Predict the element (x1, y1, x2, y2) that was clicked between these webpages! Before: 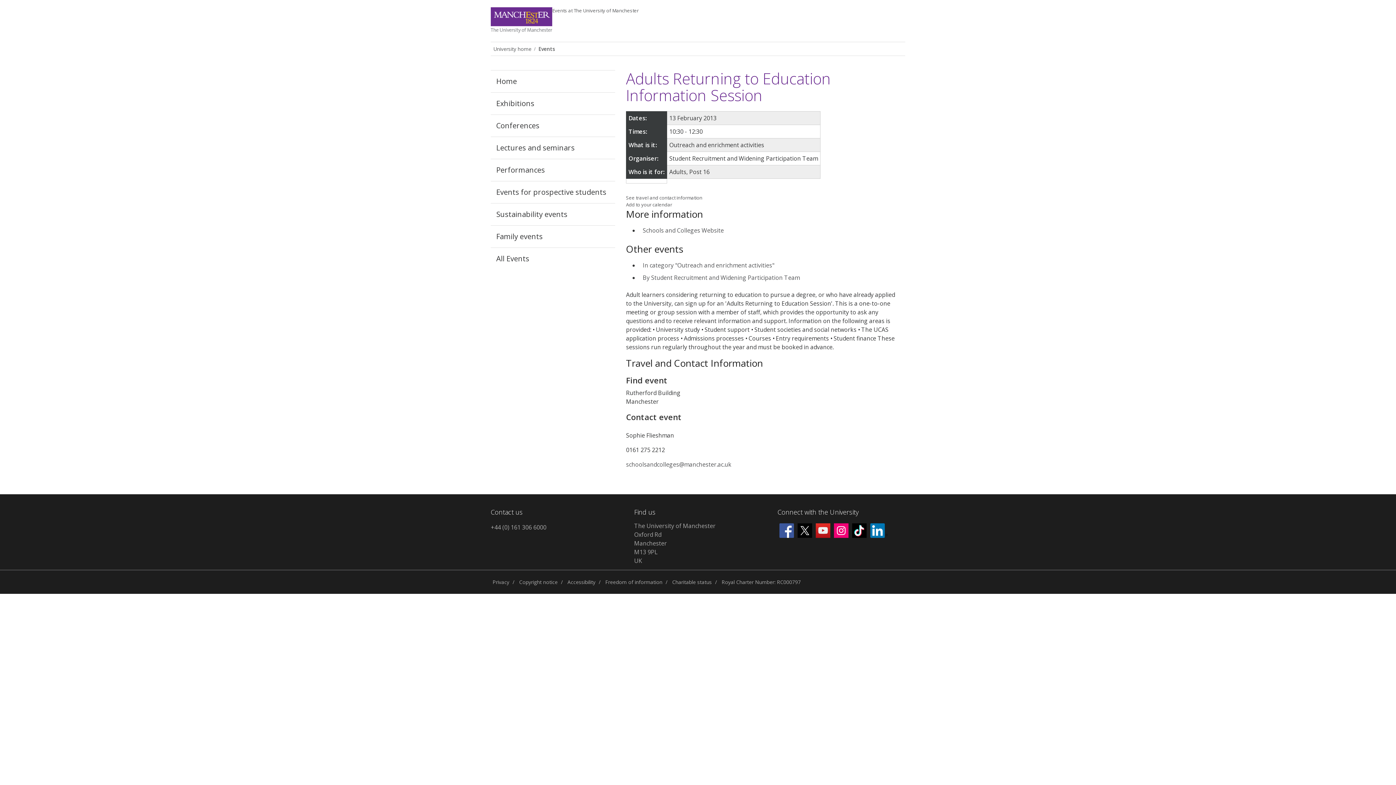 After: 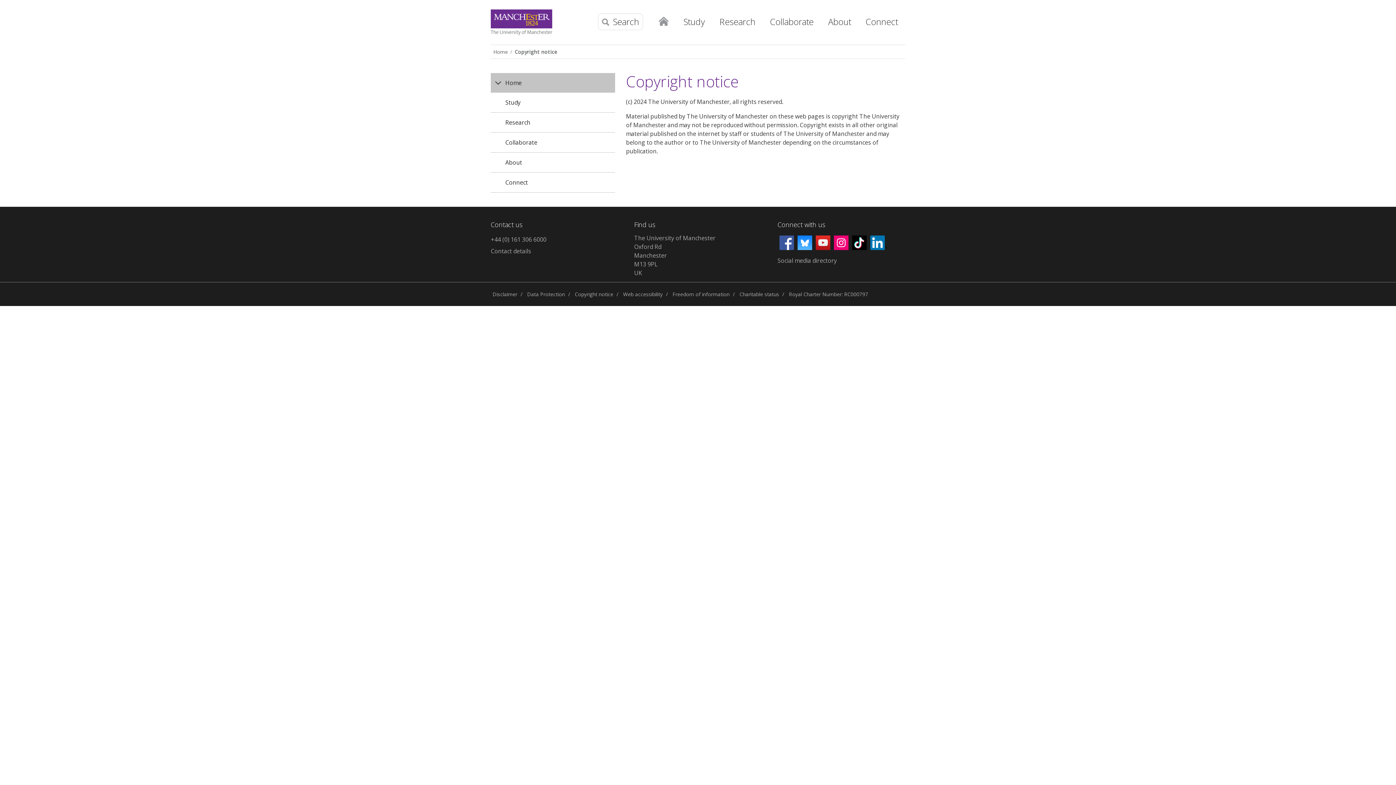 Action: bbox: (517, 575, 559, 589) label: Copyright notice